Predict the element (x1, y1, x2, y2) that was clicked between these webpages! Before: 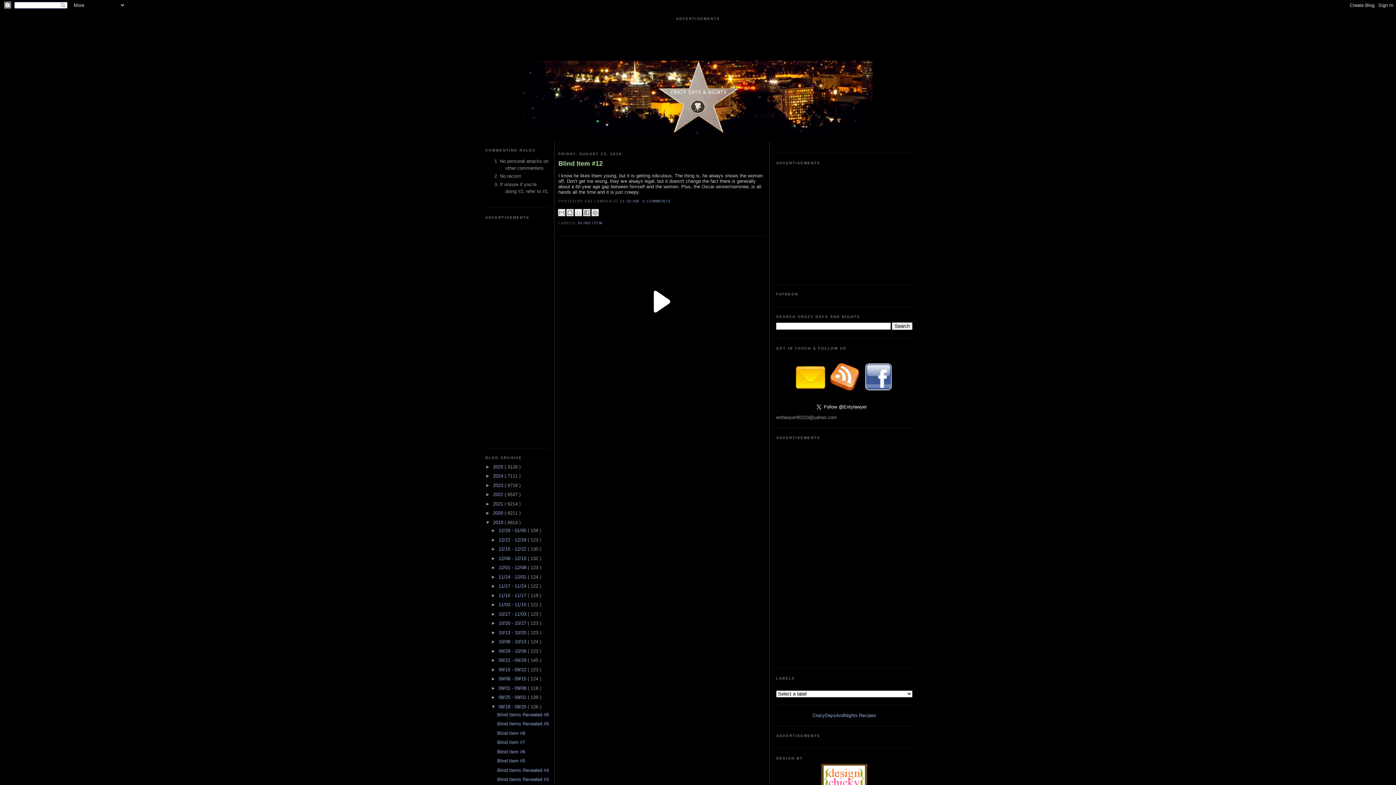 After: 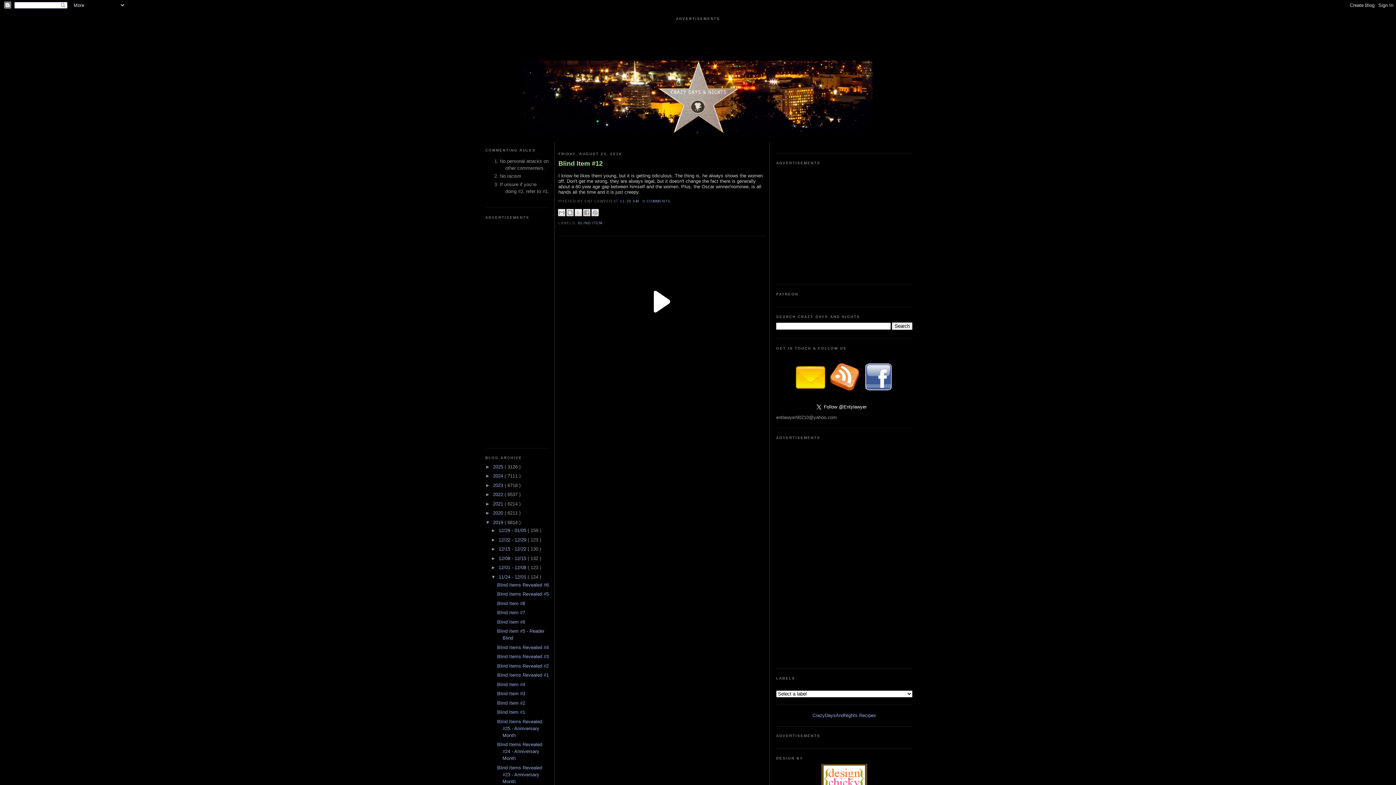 Action: label: ►   bbox: (491, 574, 498, 579)